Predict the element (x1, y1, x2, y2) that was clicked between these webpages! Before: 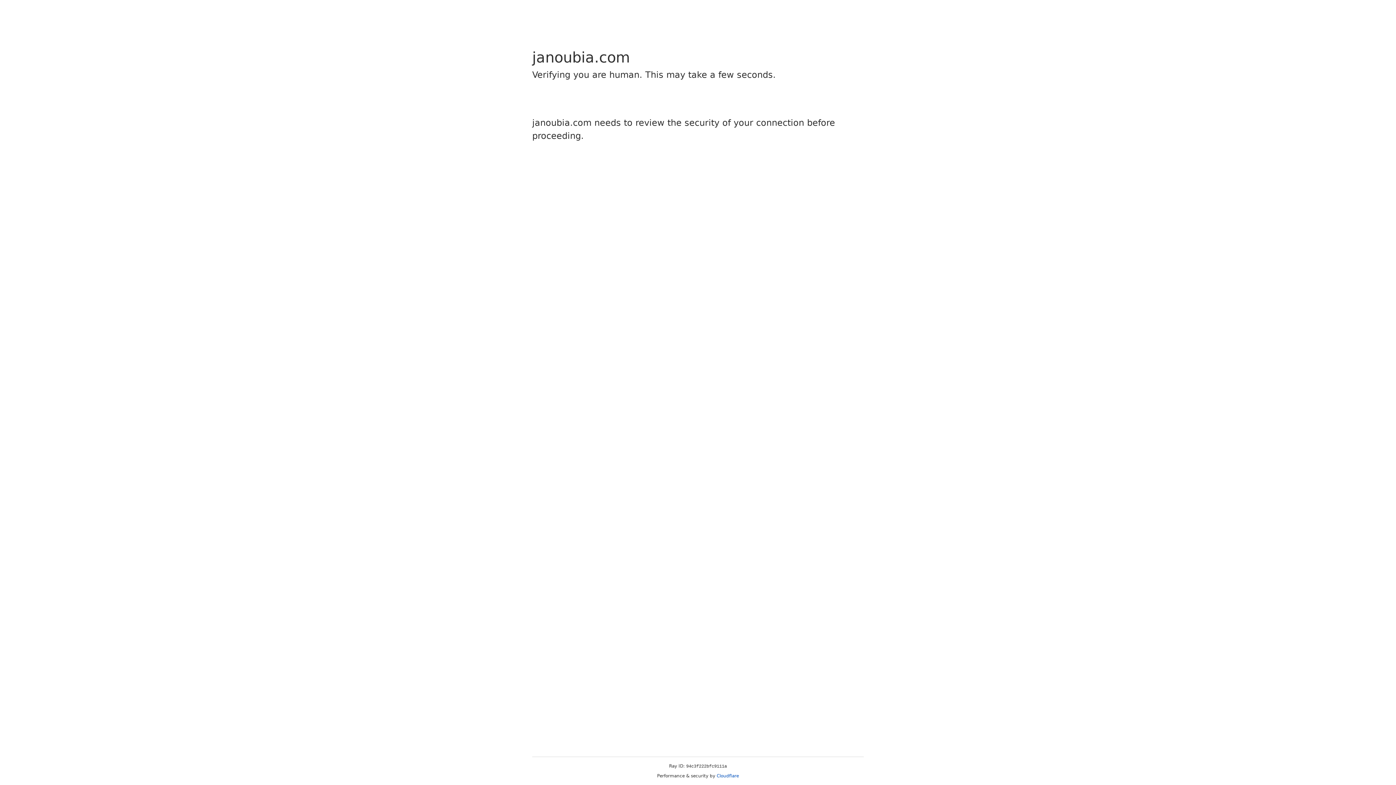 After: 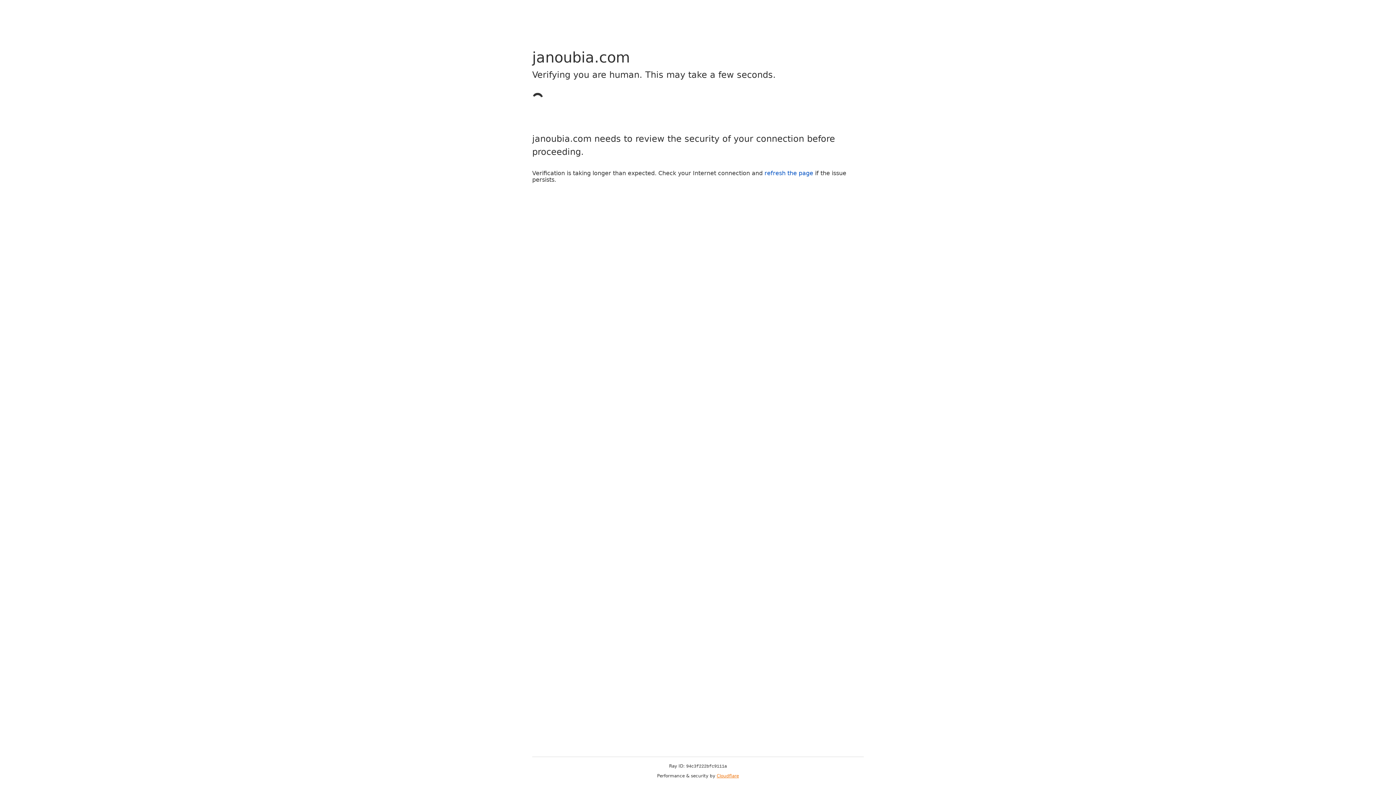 Action: label: Cloudflare bbox: (716, 773, 739, 778)